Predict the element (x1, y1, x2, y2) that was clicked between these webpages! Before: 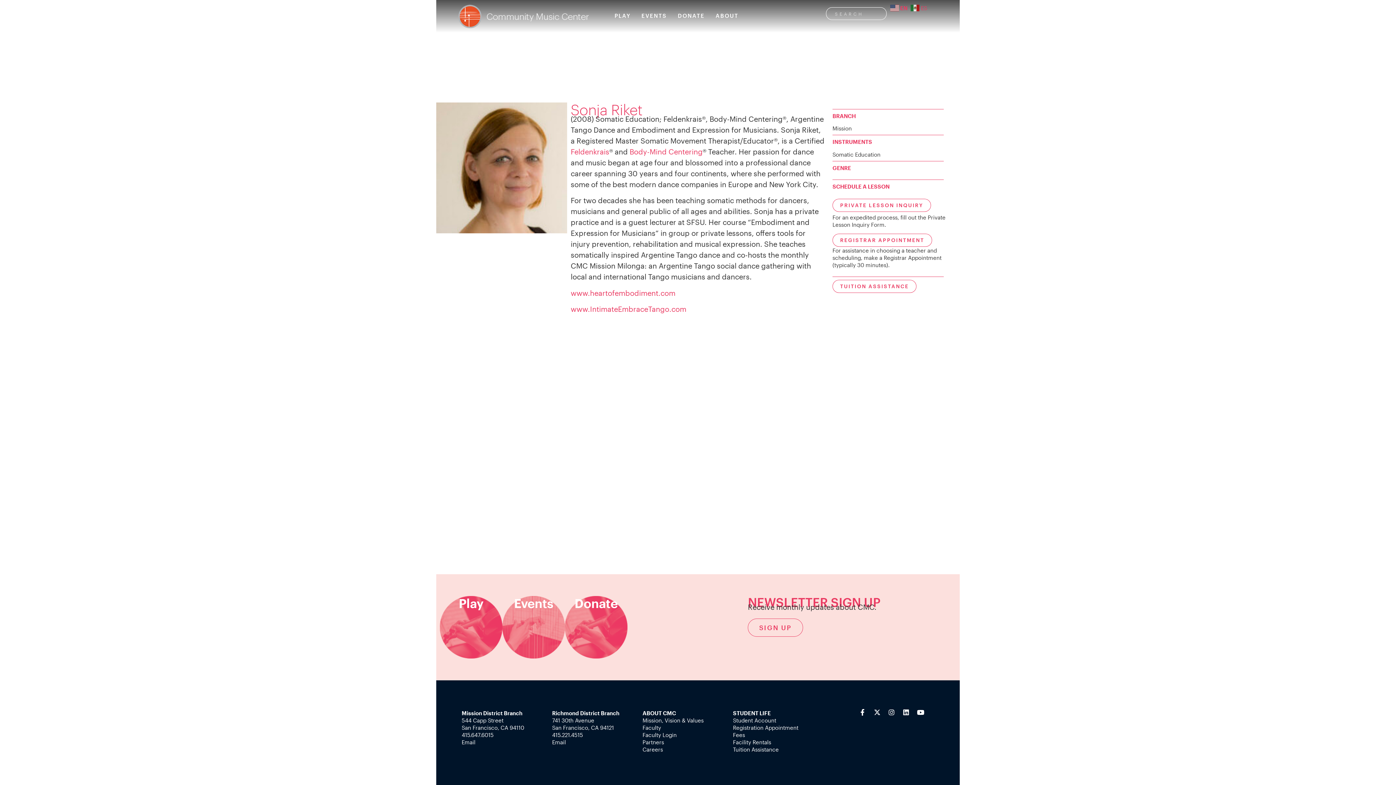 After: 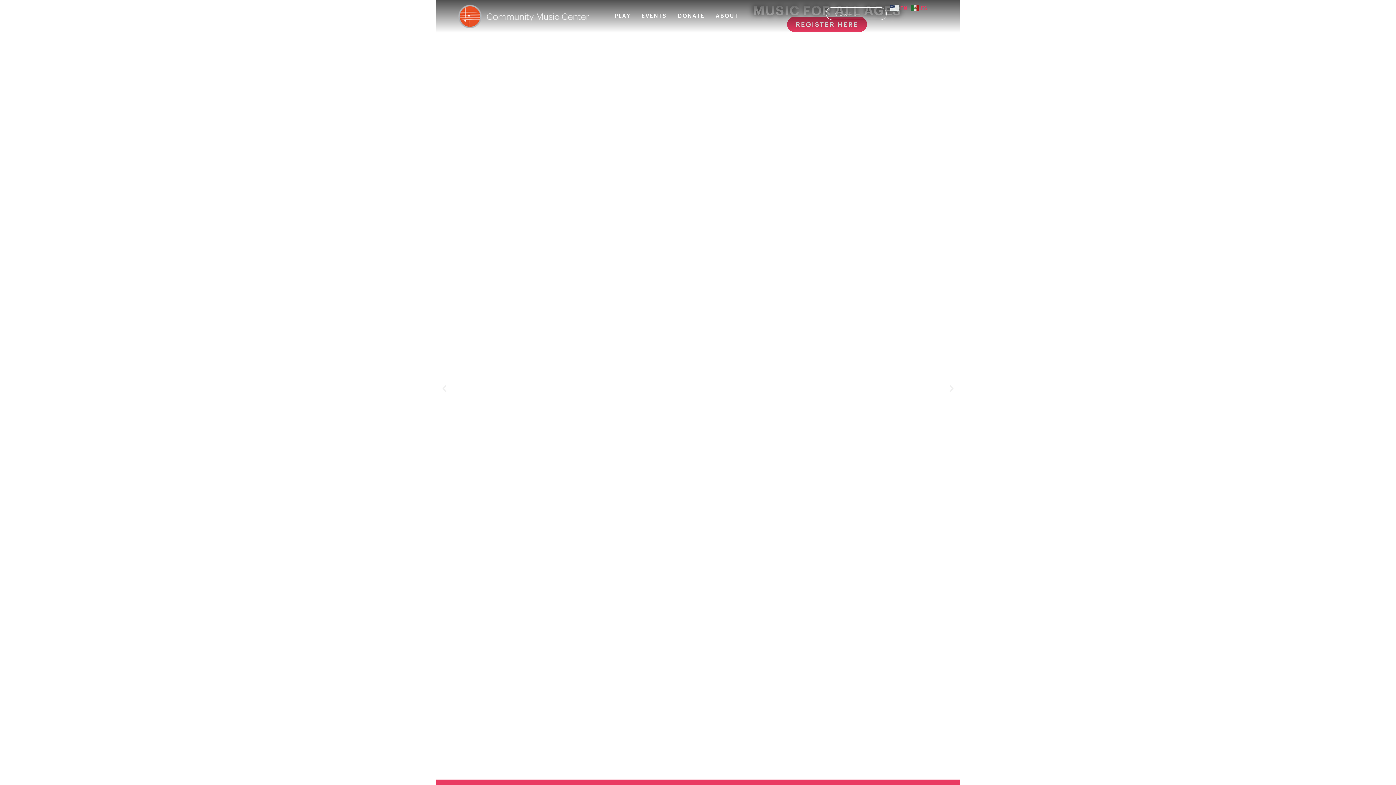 Action: bbox: (458, 3, 589, 29)